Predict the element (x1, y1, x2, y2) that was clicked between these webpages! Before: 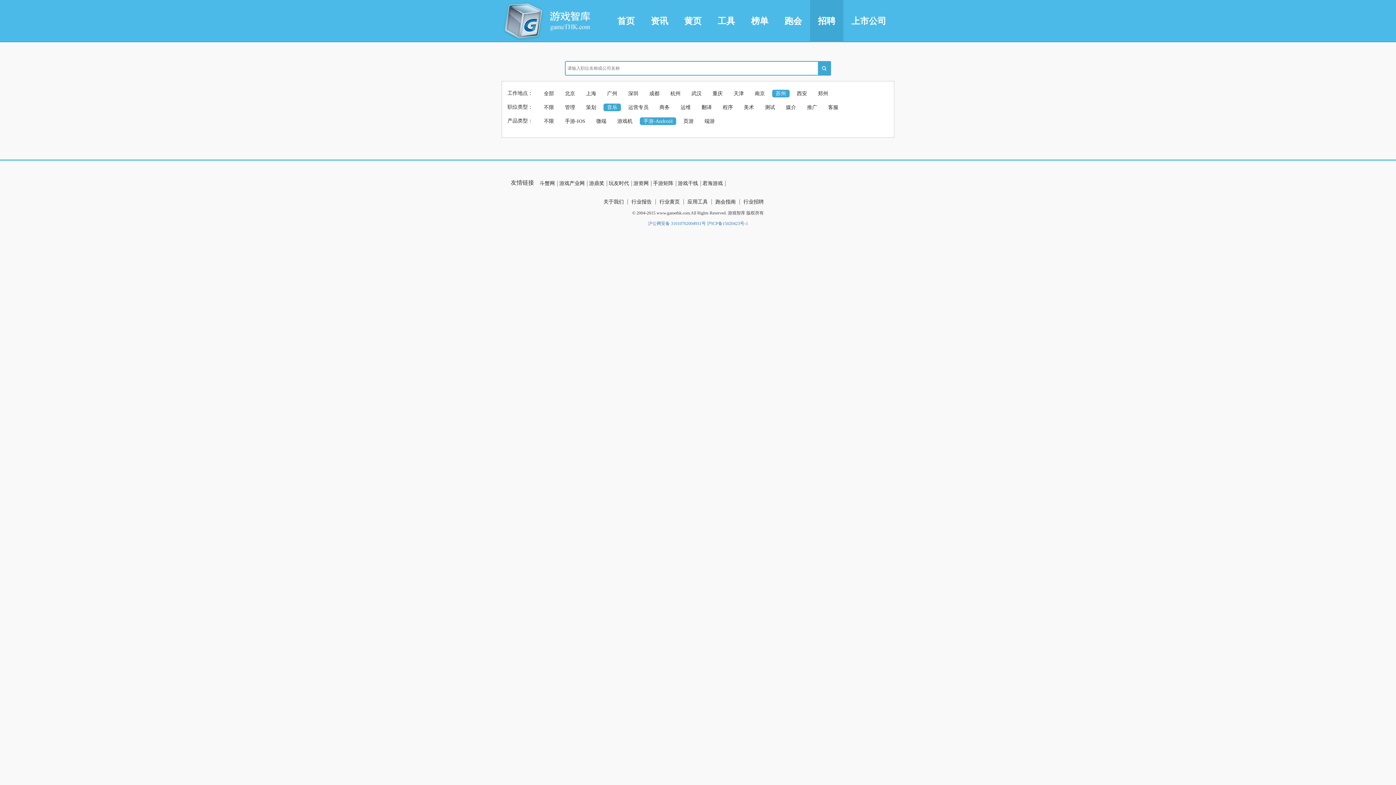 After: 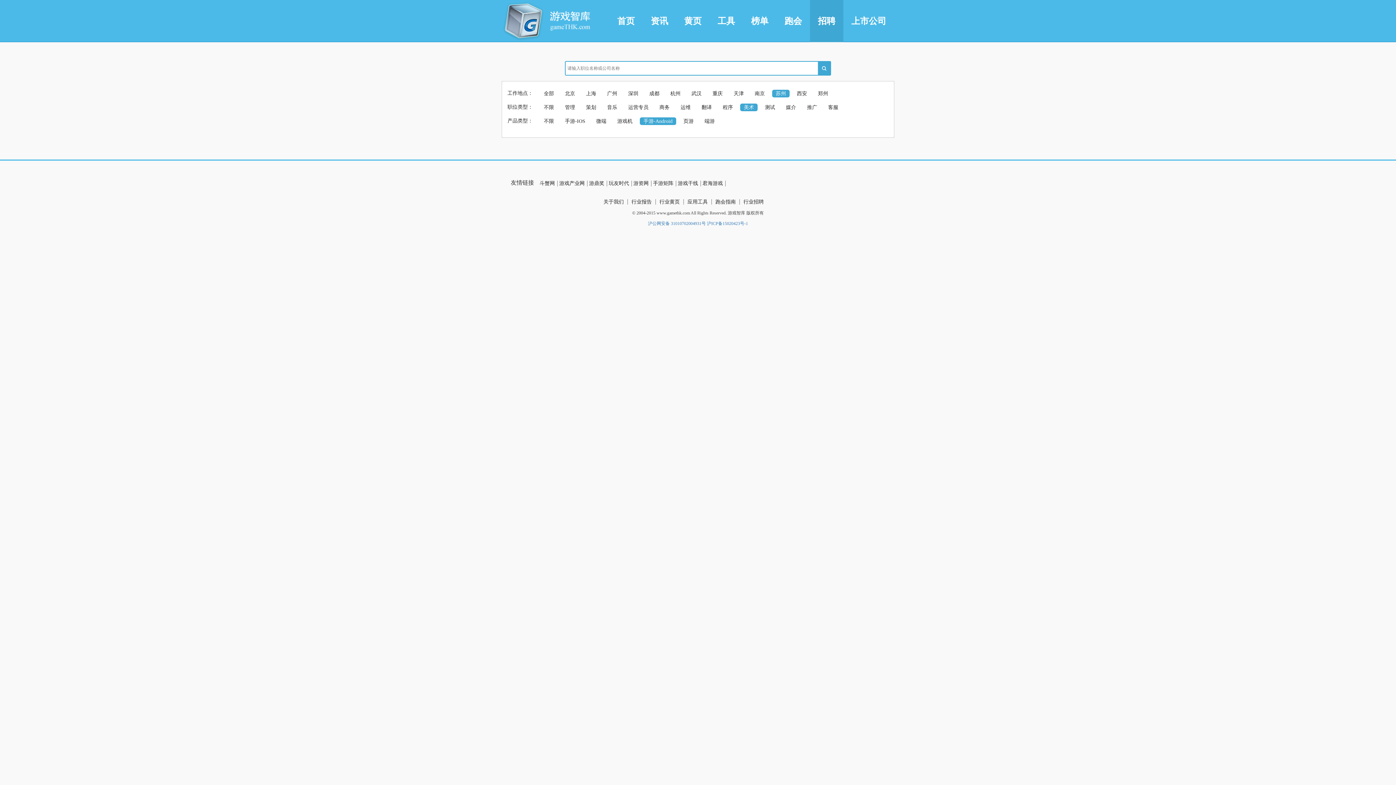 Action: bbox: (740, 103, 757, 111) label: 美术